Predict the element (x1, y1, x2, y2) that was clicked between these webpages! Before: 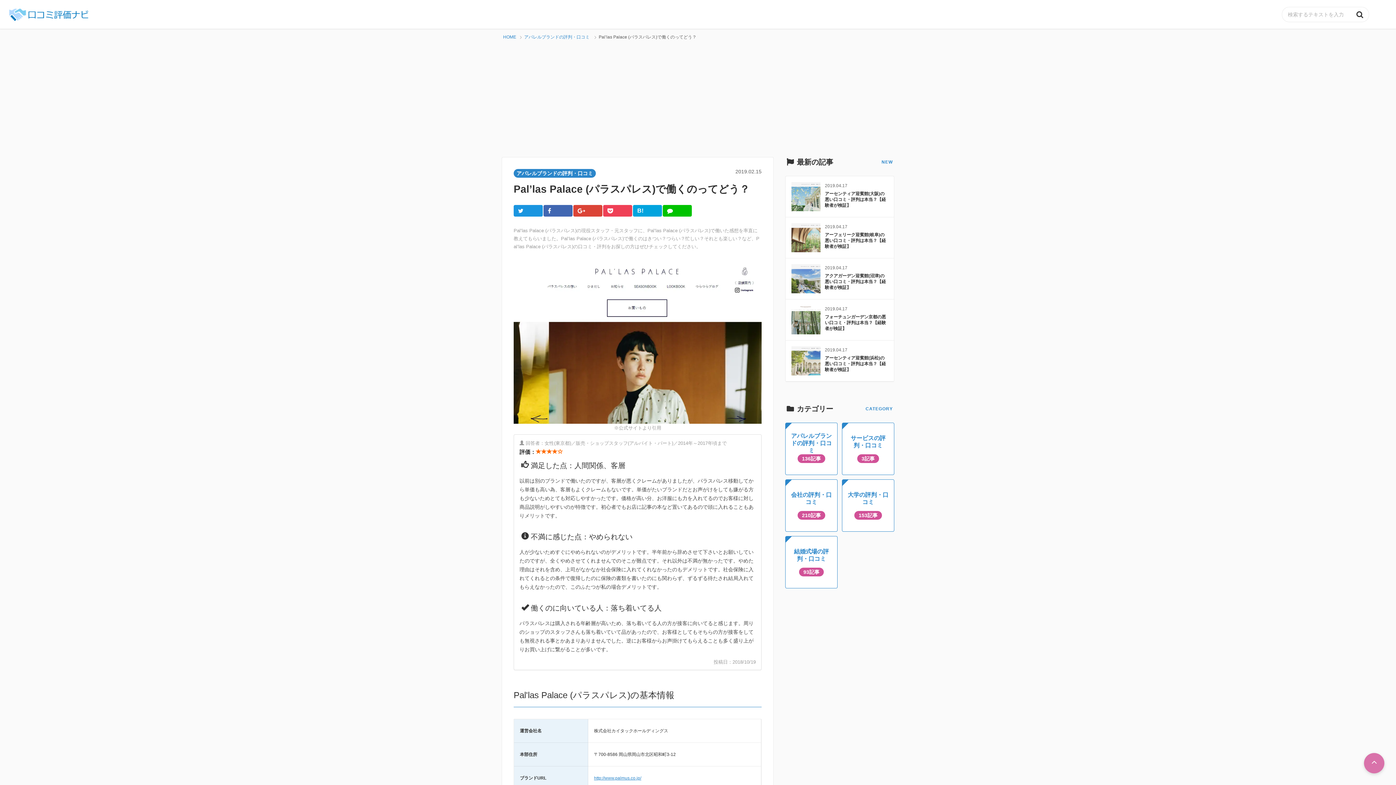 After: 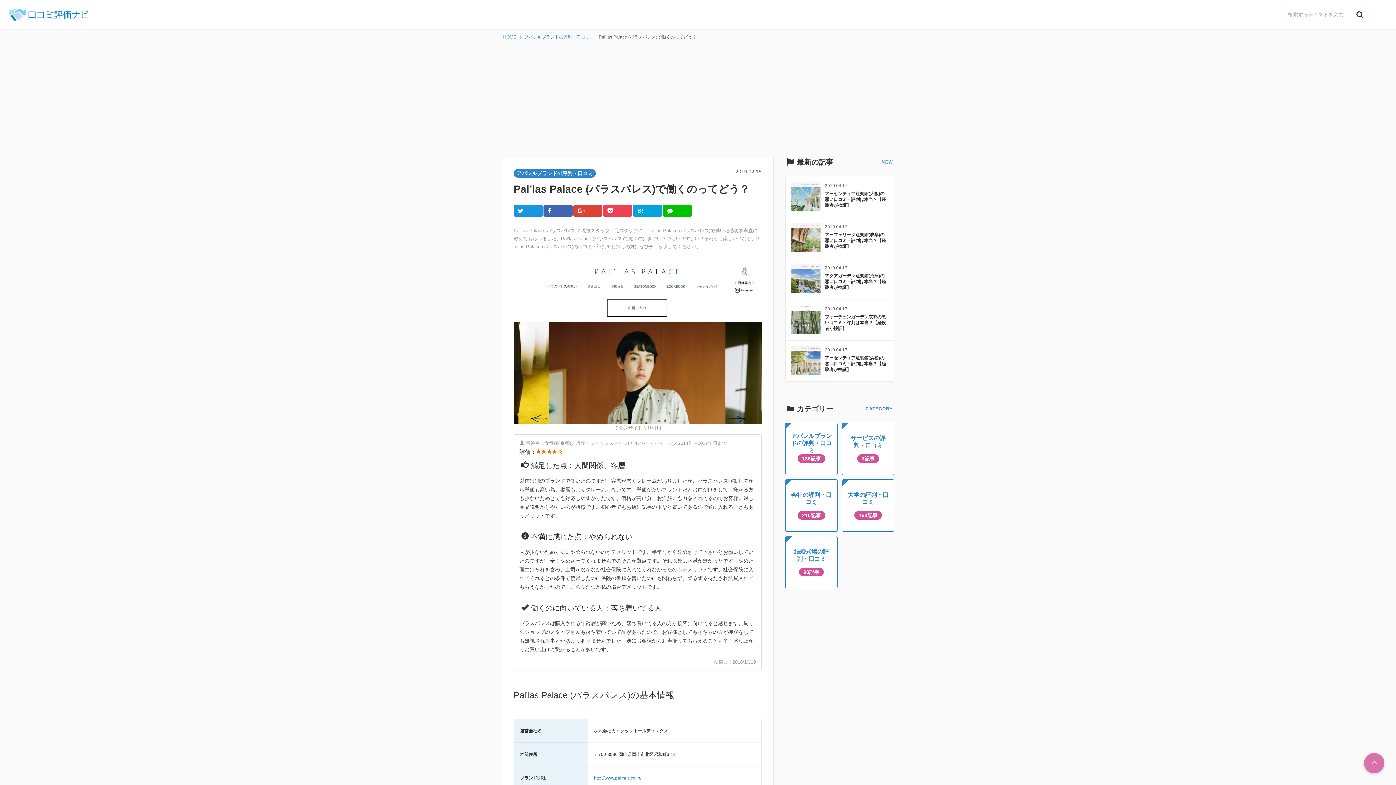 Action: label: Pocket bbox: (603, 205, 632, 216)